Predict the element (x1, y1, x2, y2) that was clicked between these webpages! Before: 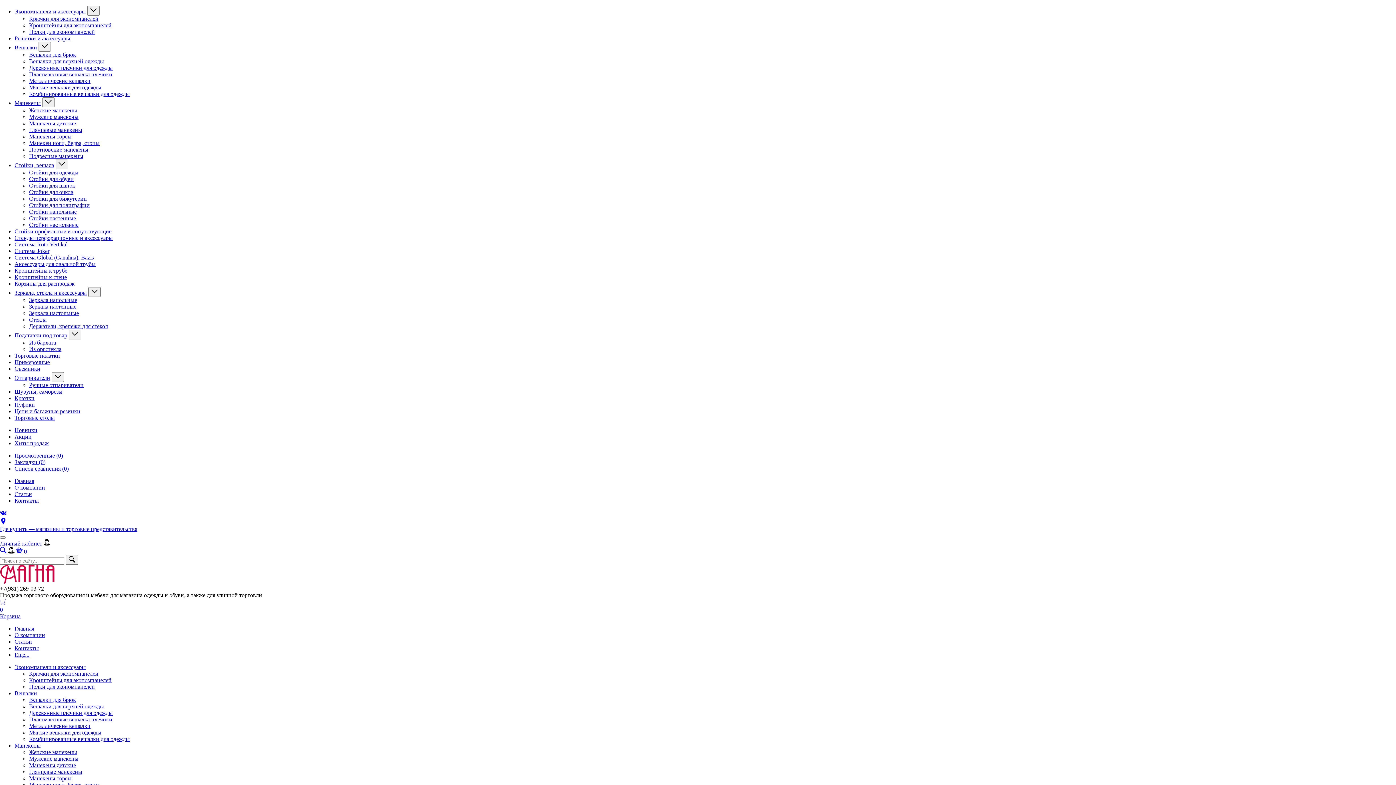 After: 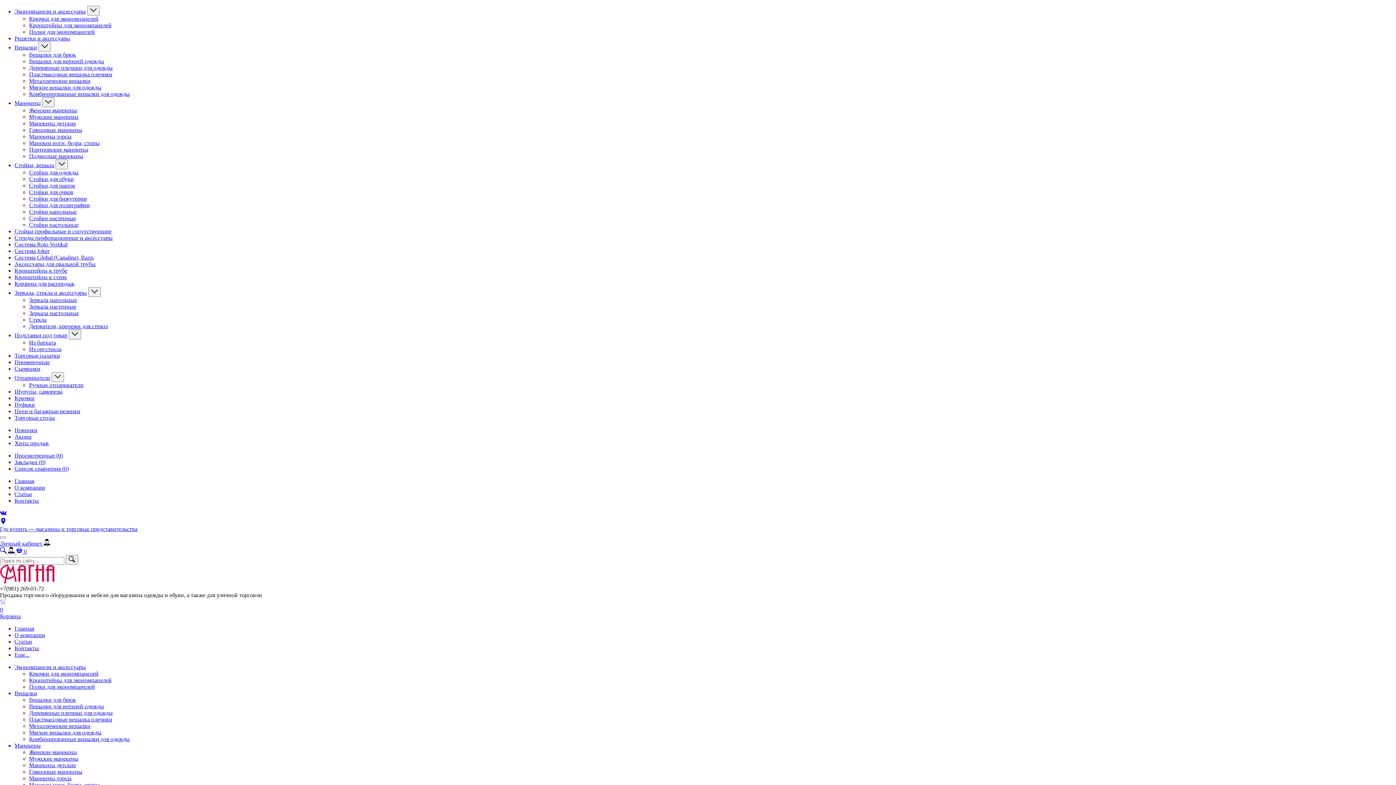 Action: label: Статьи bbox: (14, 638, 32, 644)